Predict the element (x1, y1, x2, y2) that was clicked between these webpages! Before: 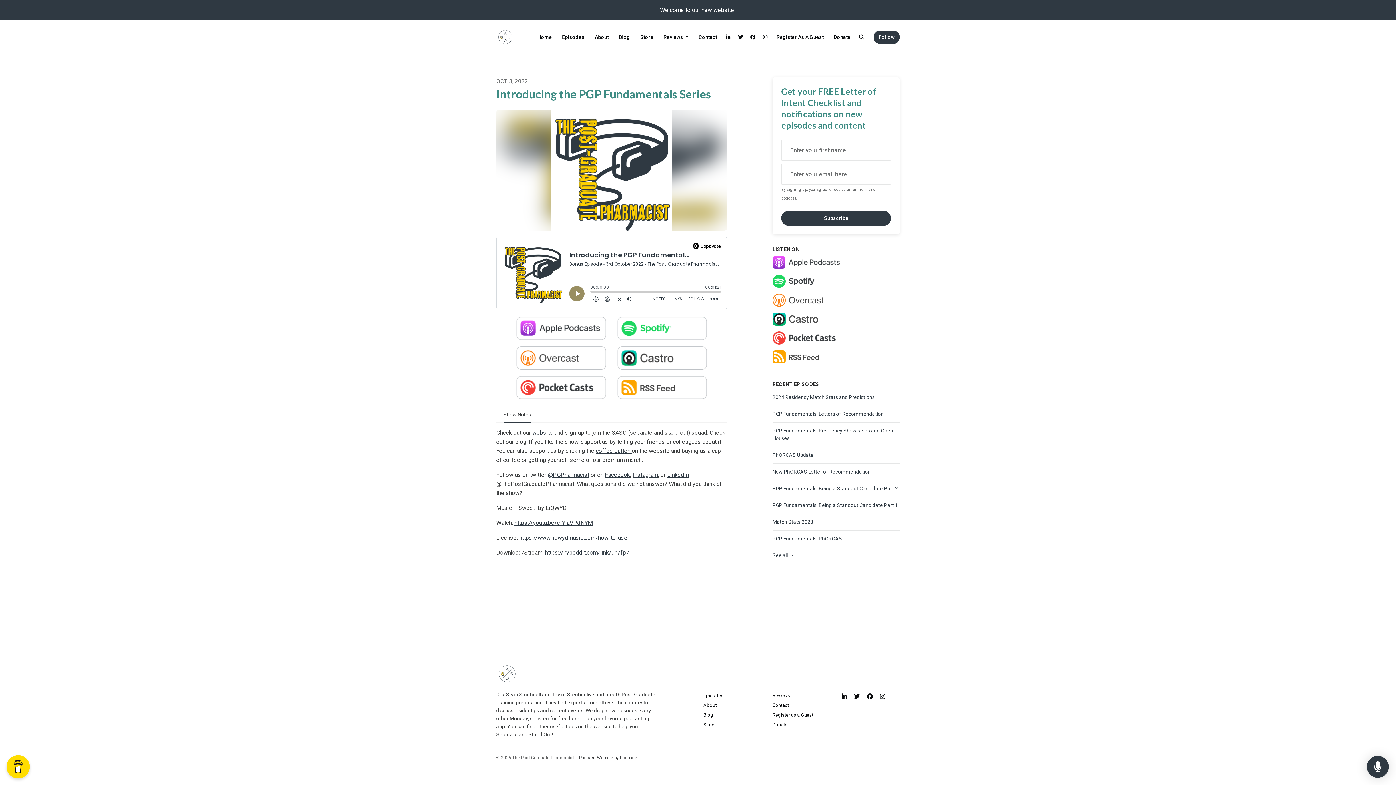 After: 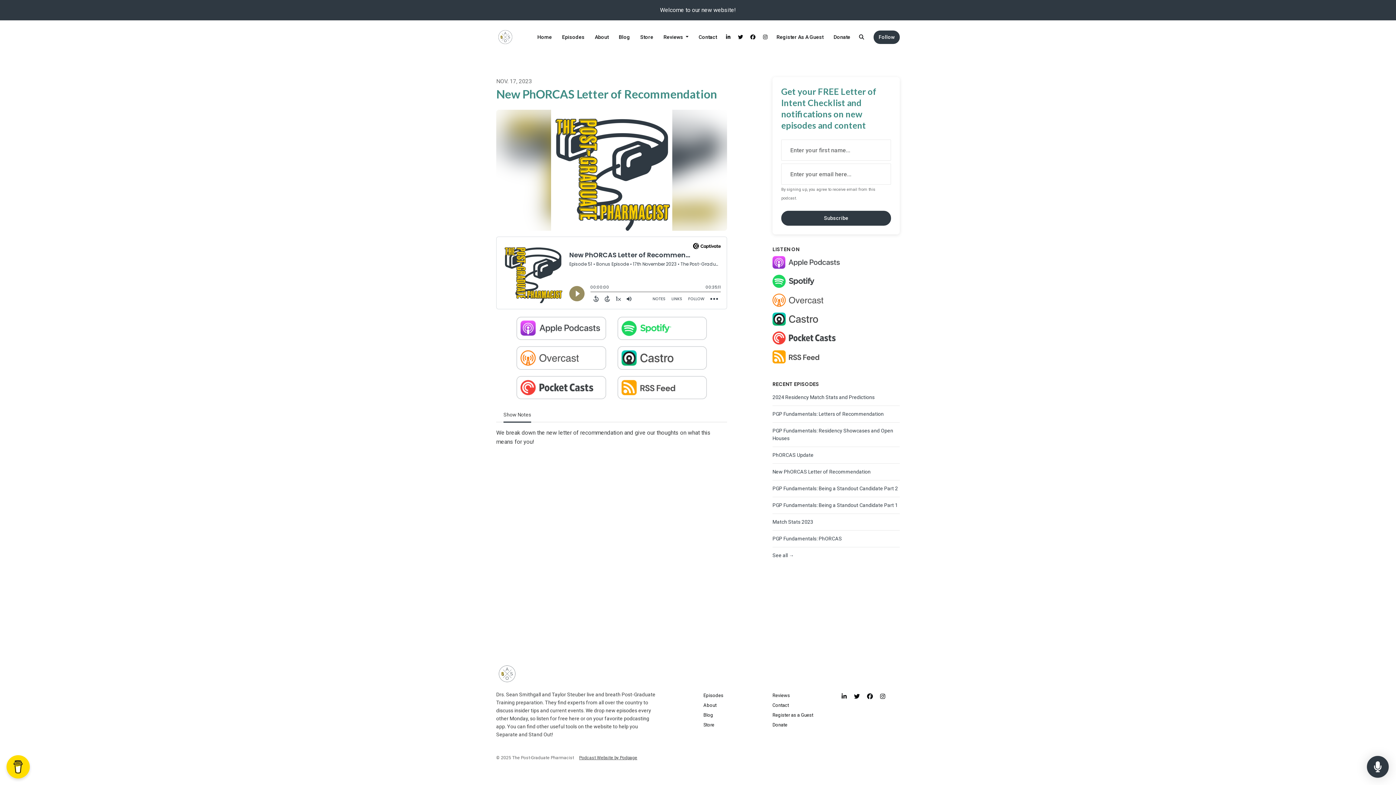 Action: bbox: (772, 464, 900, 480) label: New PhORCAS Letter of Recommendation